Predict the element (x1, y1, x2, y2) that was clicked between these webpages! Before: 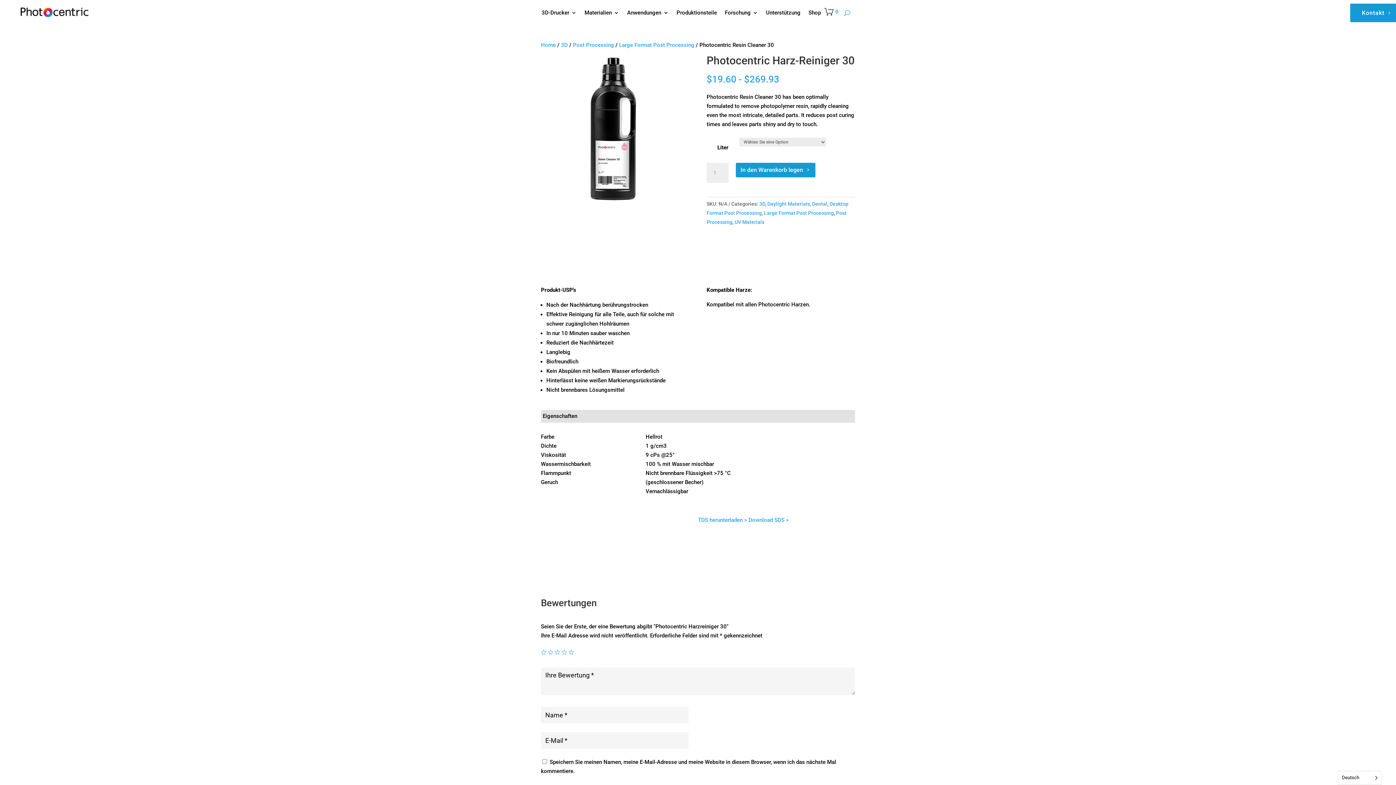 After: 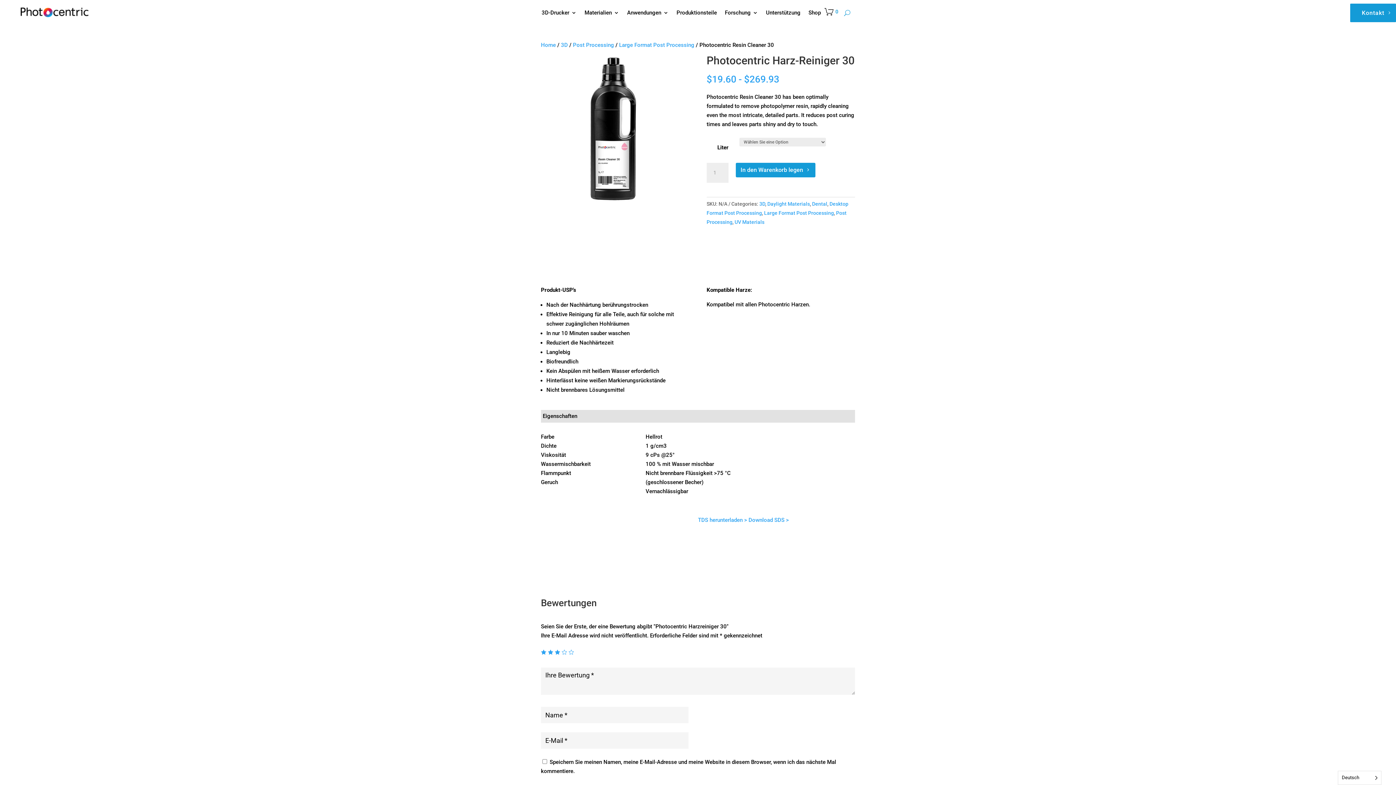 Action: bbox: (554, 649, 560, 655) label: 3